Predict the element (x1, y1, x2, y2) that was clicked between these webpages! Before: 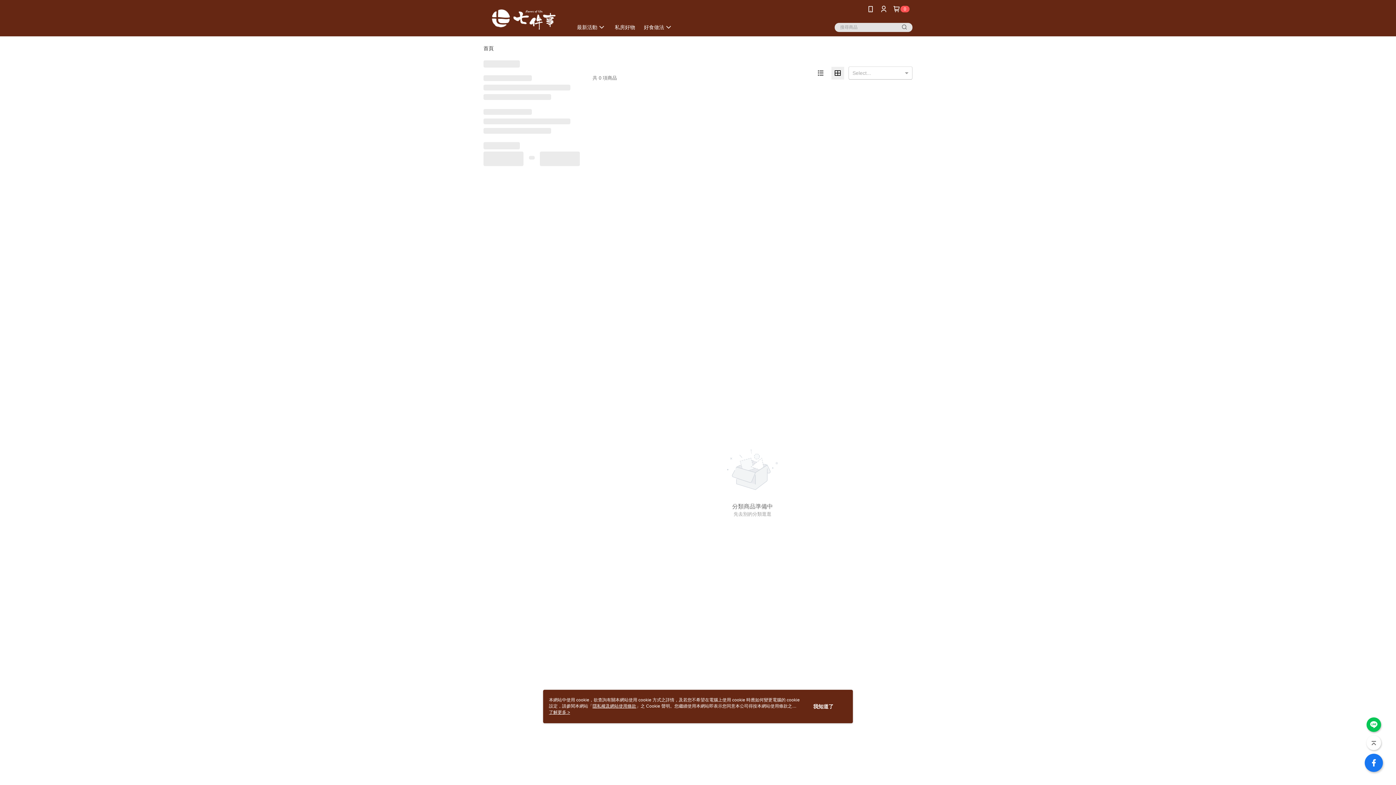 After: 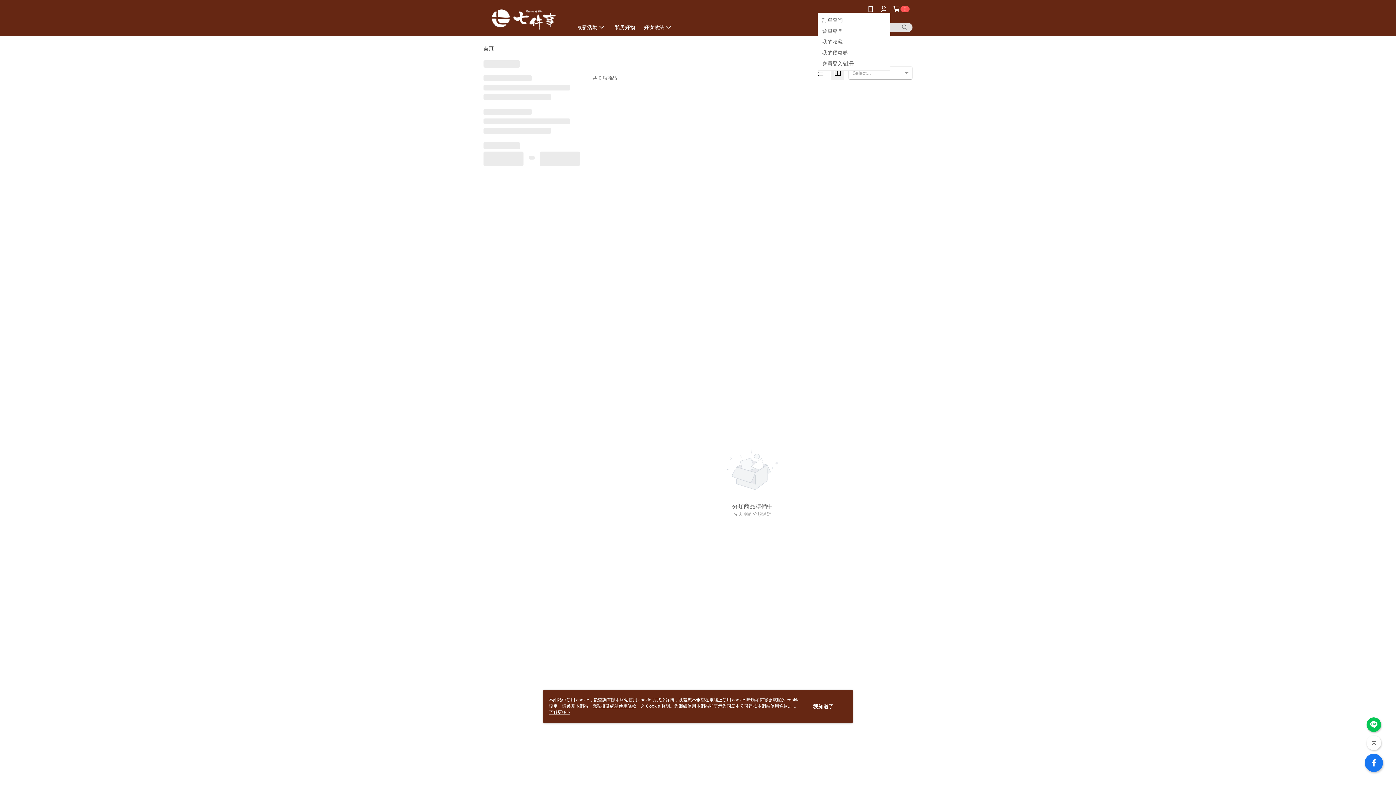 Action: bbox: (880, 5, 887, 12)